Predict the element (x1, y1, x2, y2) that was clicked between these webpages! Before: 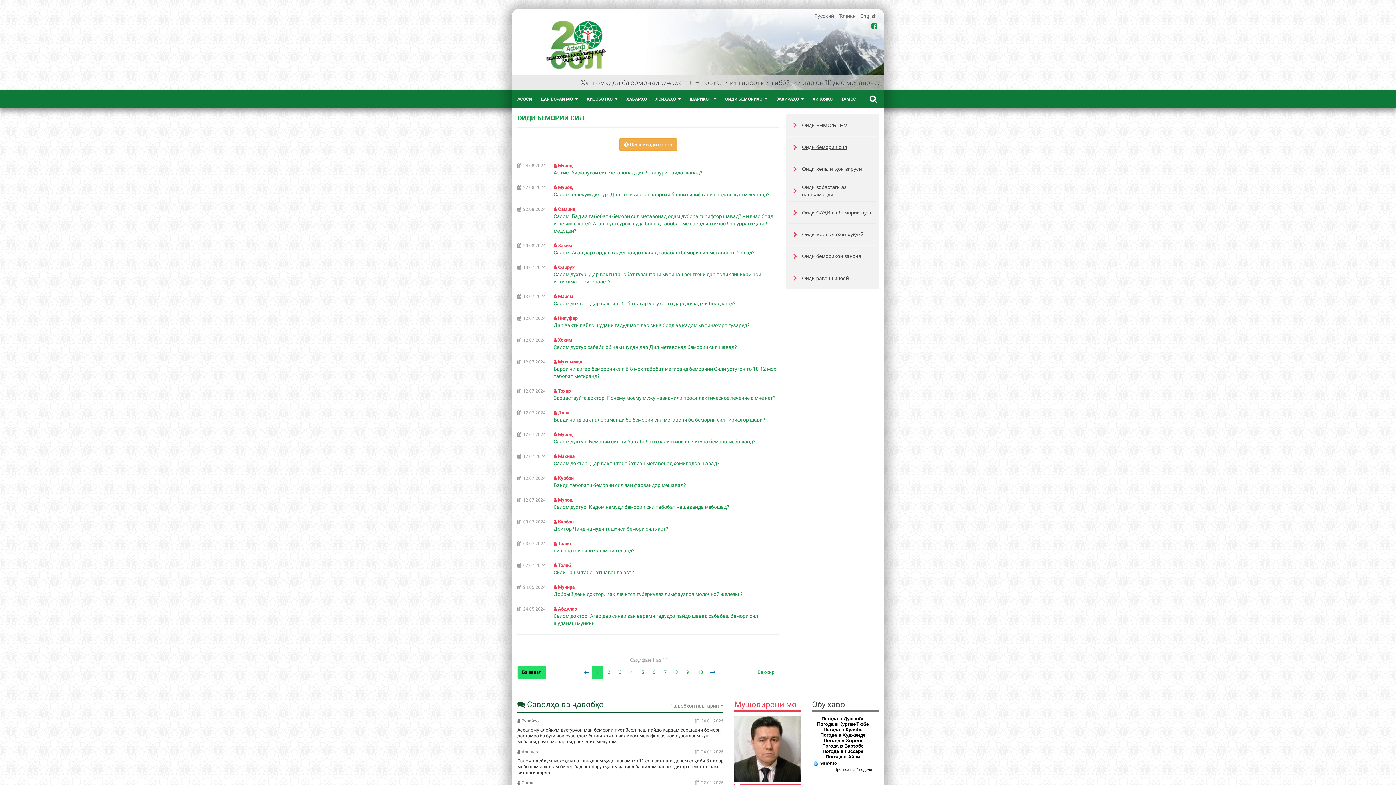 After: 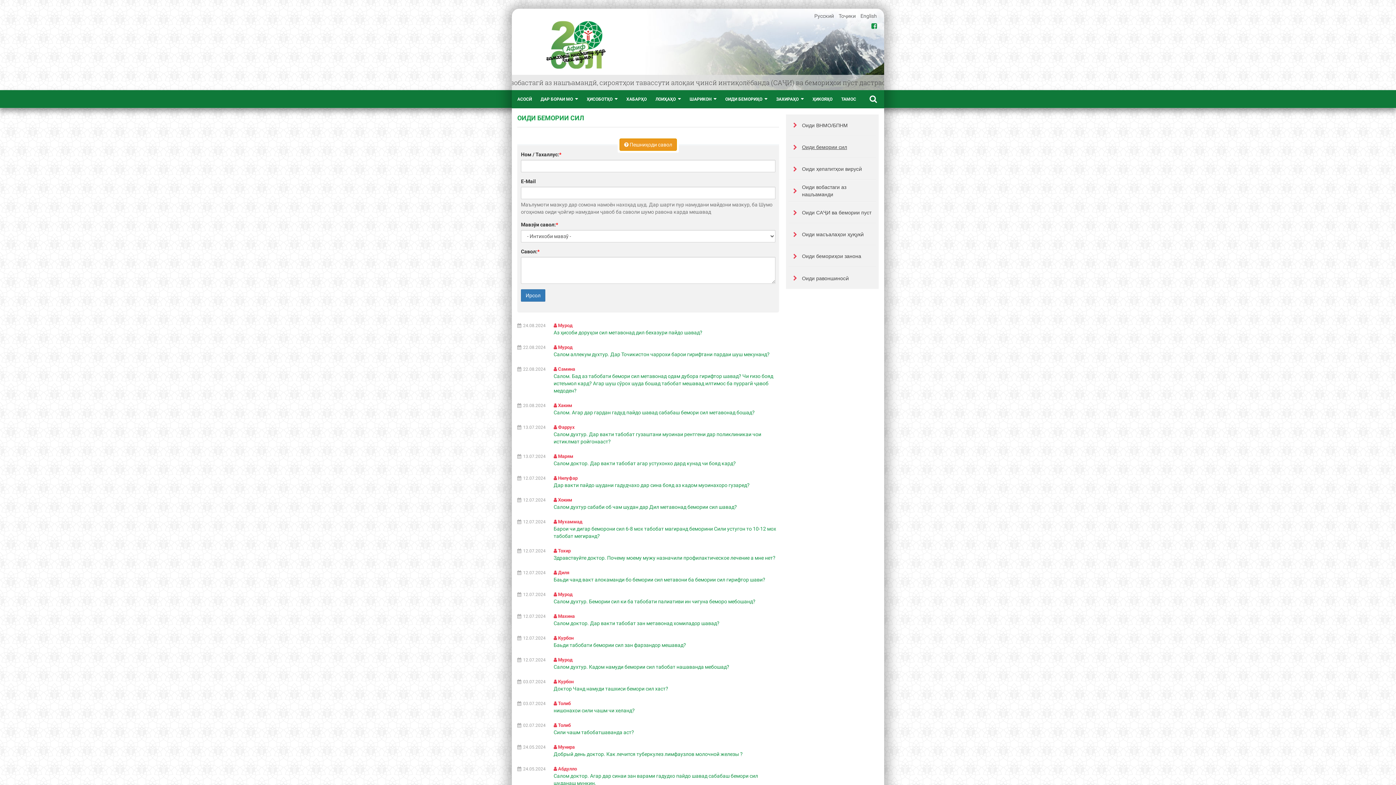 Action: bbox: (619, 138, 677, 150) label:  Пешниҳоди савол